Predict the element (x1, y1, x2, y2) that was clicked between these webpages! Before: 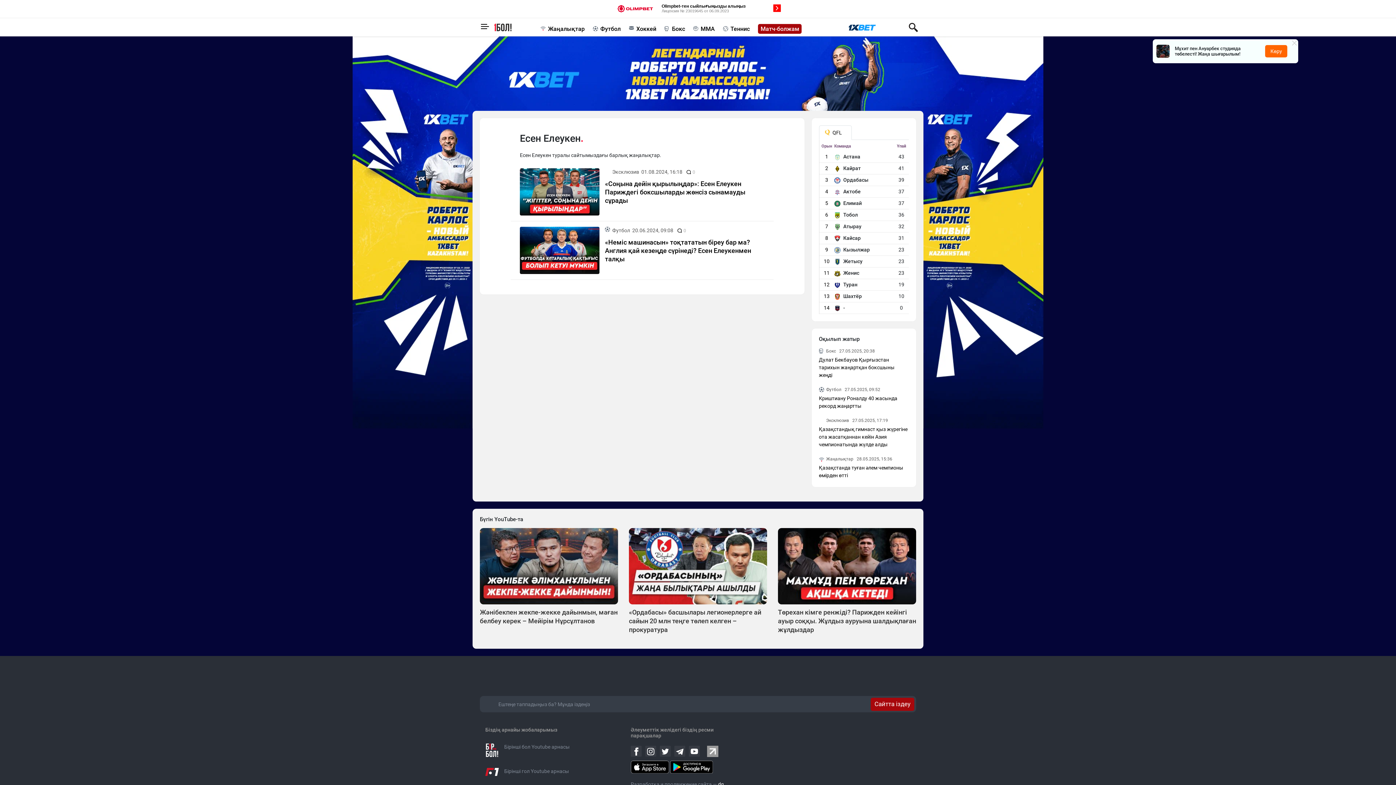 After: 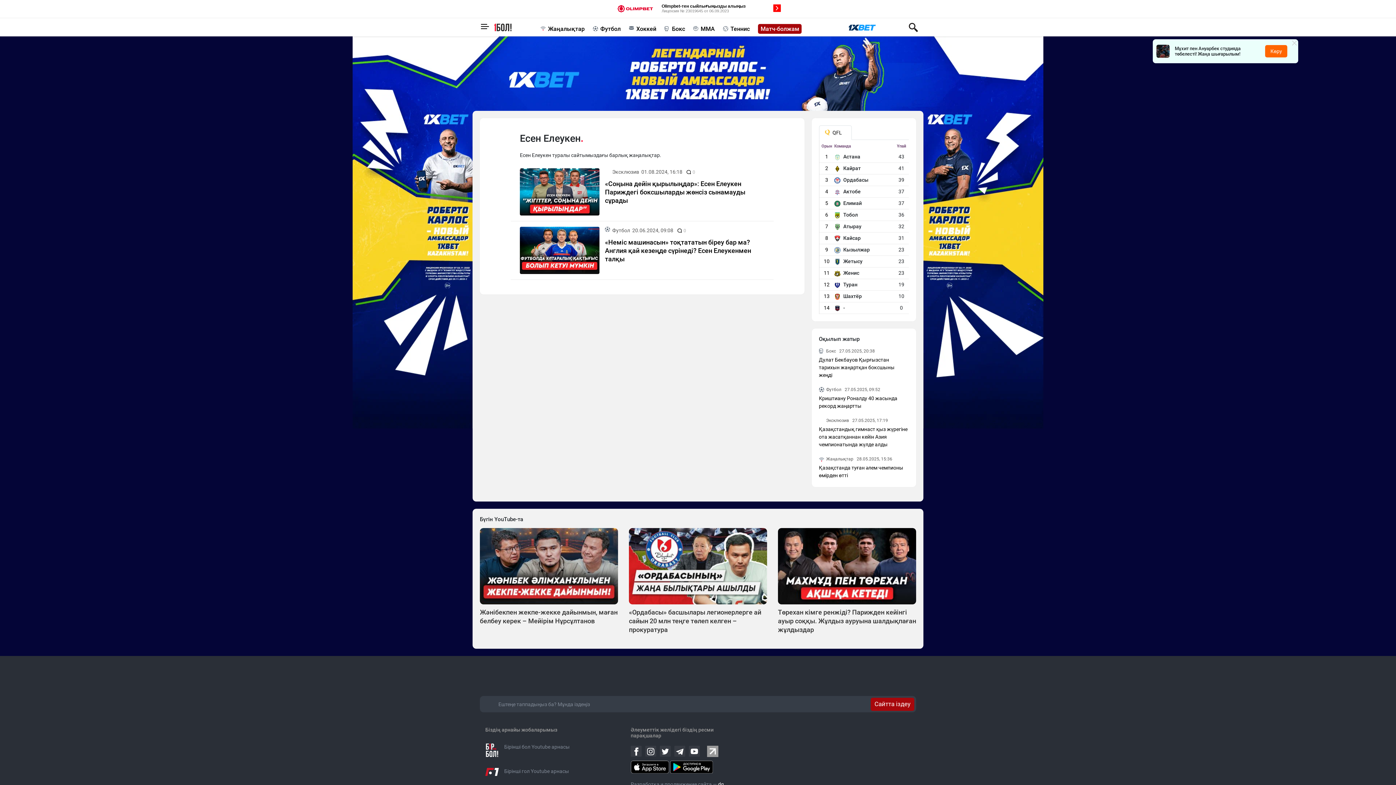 Action: bbox: (843, 23, 875, 31)